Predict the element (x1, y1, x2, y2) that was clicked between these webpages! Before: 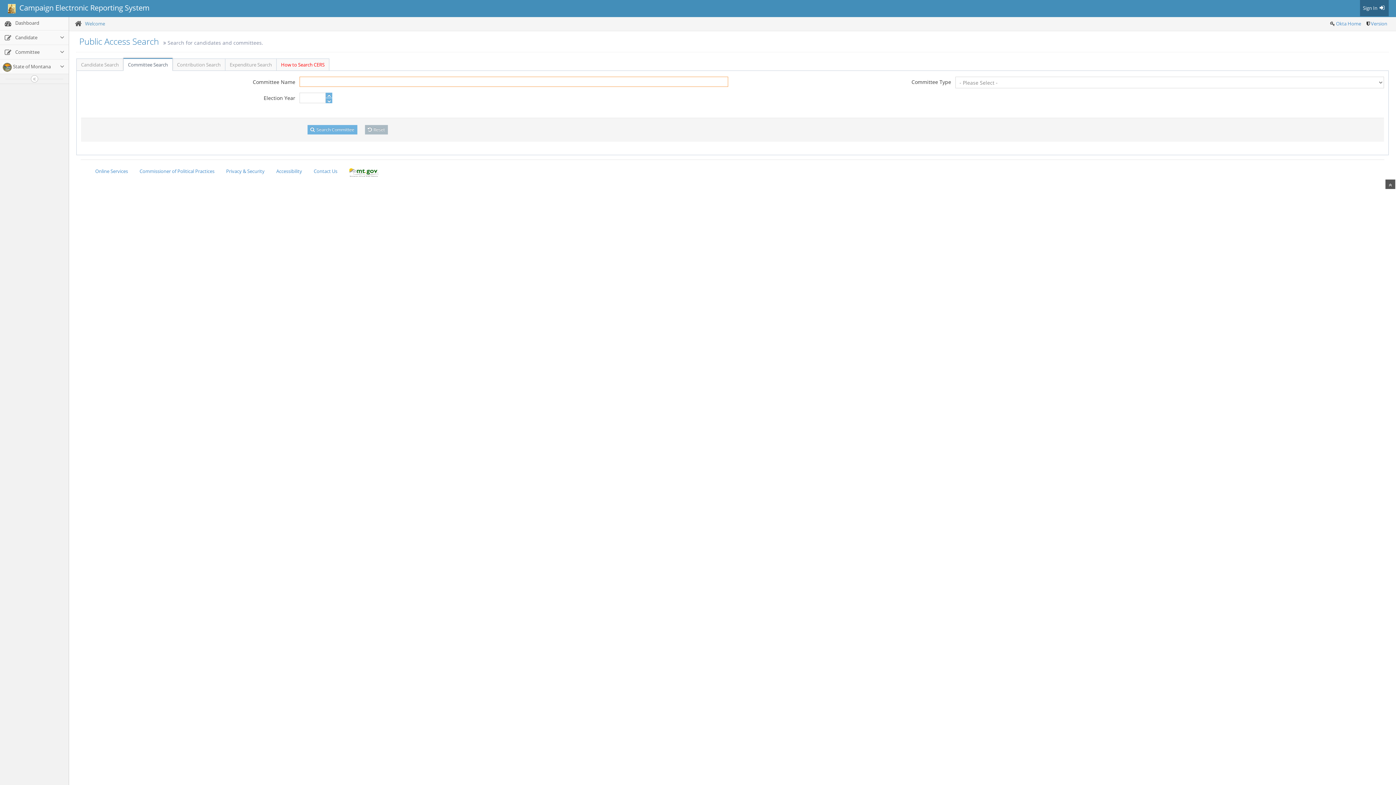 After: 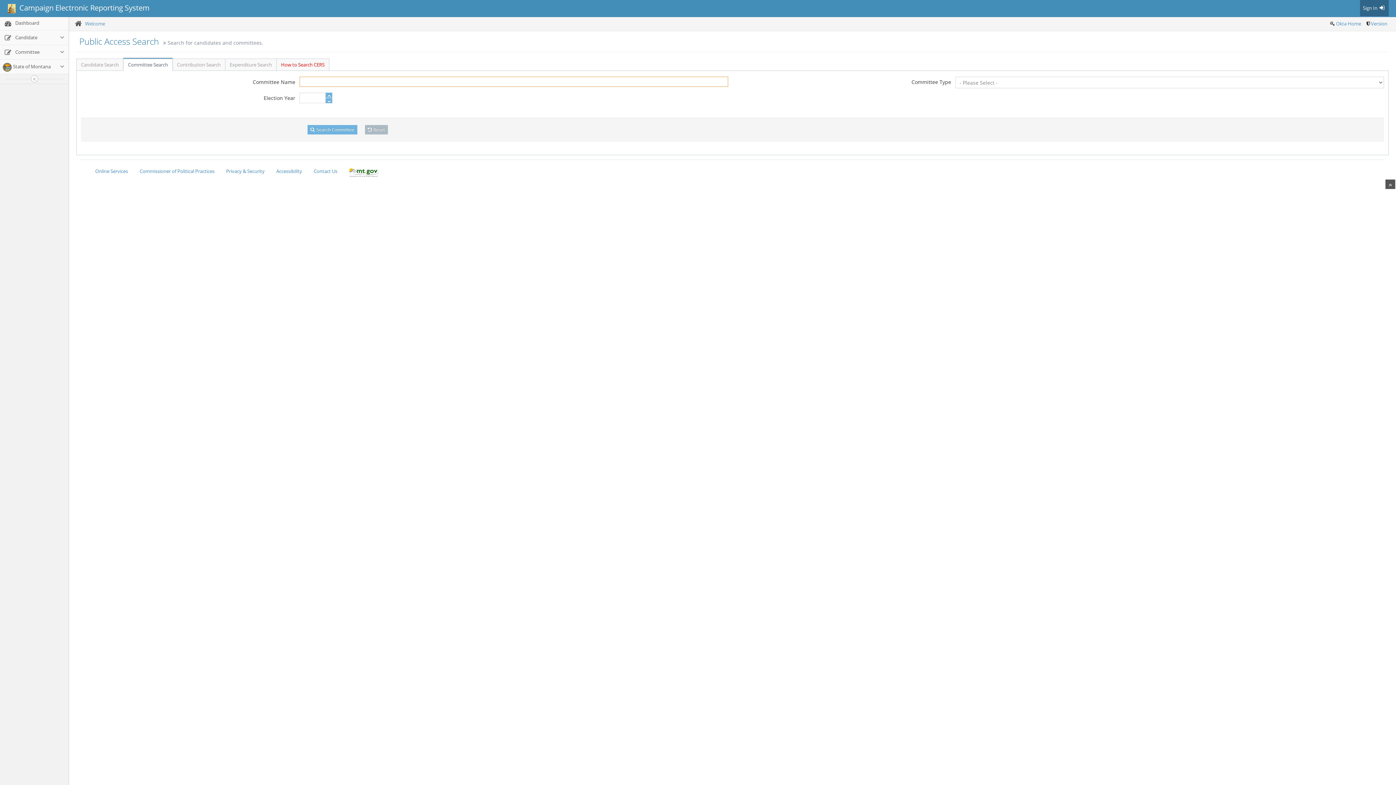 Action: bbox: (123, 58, 172, 70) label: Committee Search